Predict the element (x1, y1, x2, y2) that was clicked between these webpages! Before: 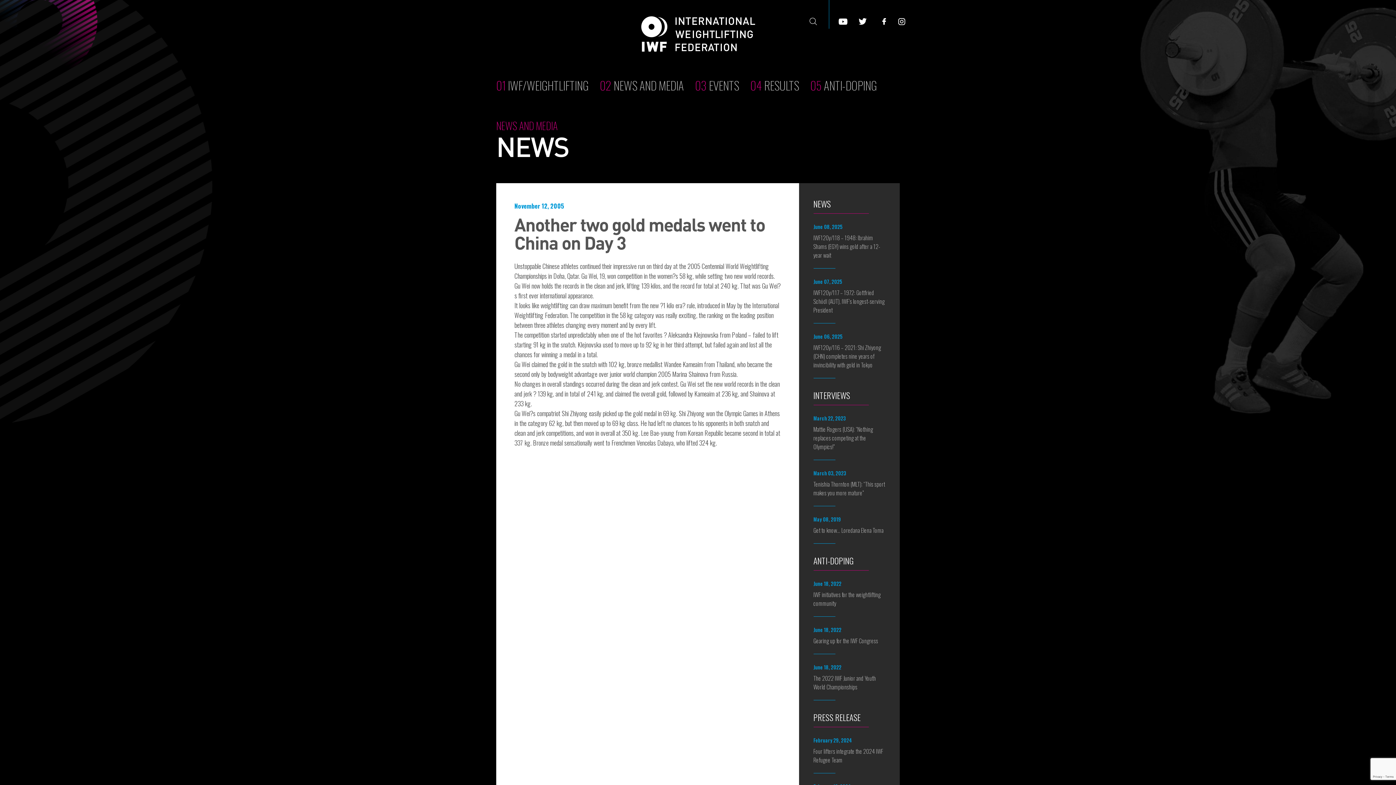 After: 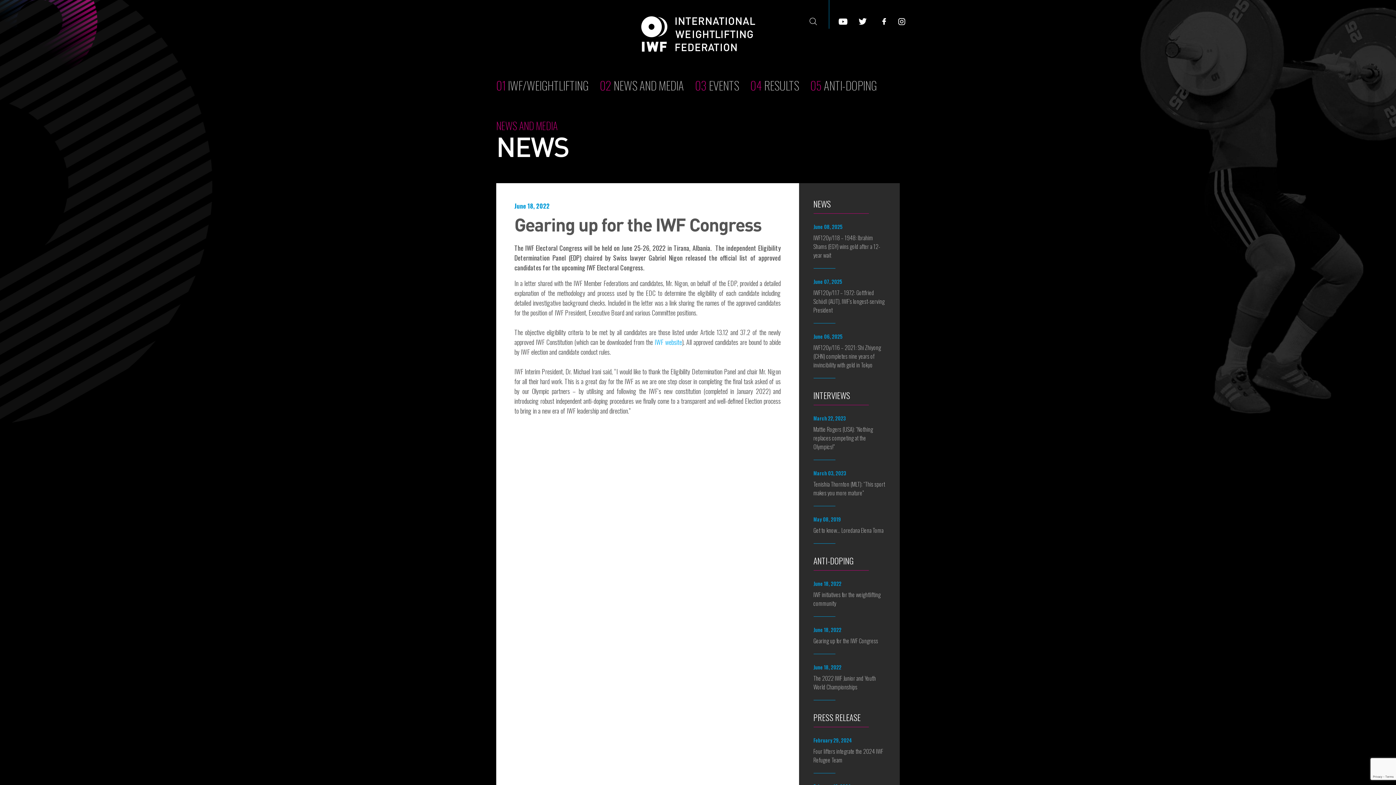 Action: label: June 18, 2022
Gearing up for the IWF Congress bbox: (813, 626, 885, 654)